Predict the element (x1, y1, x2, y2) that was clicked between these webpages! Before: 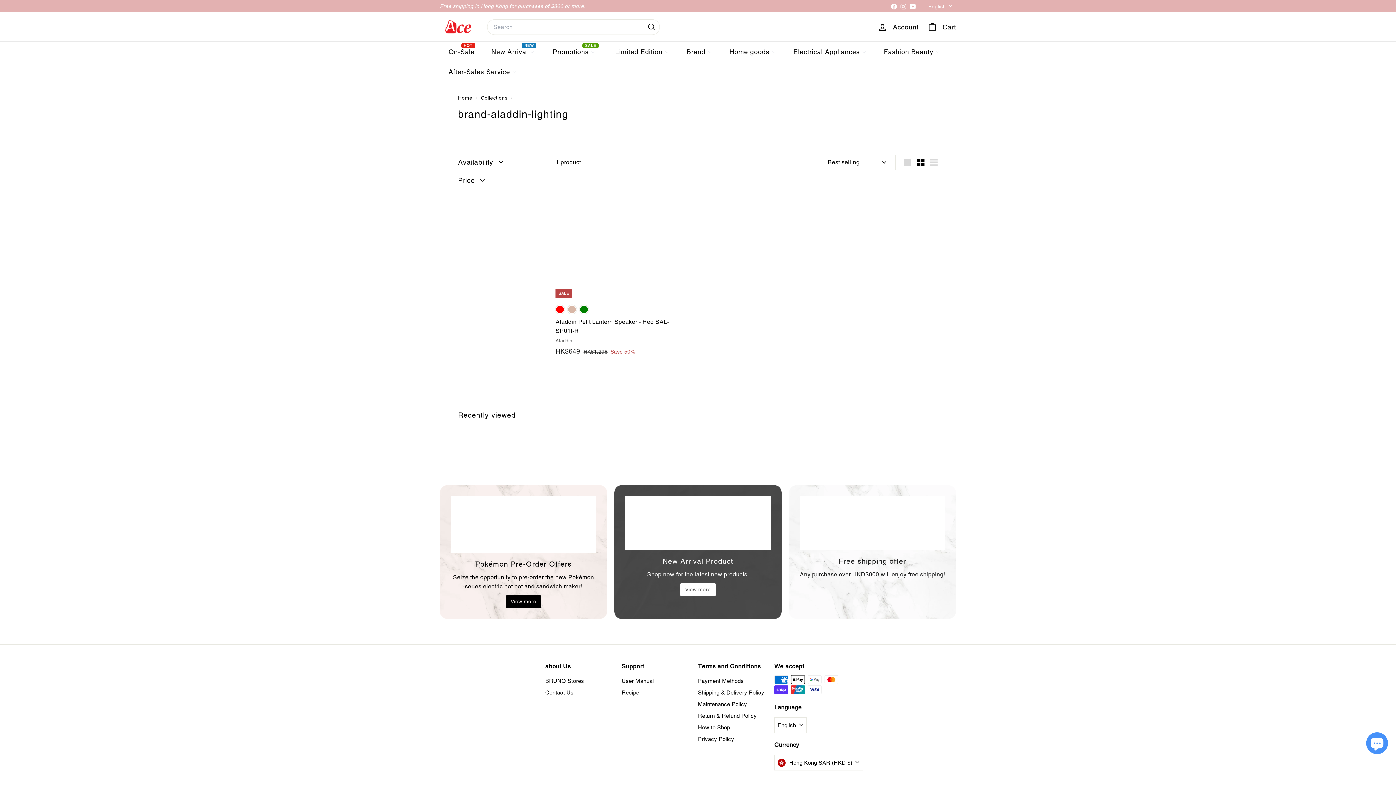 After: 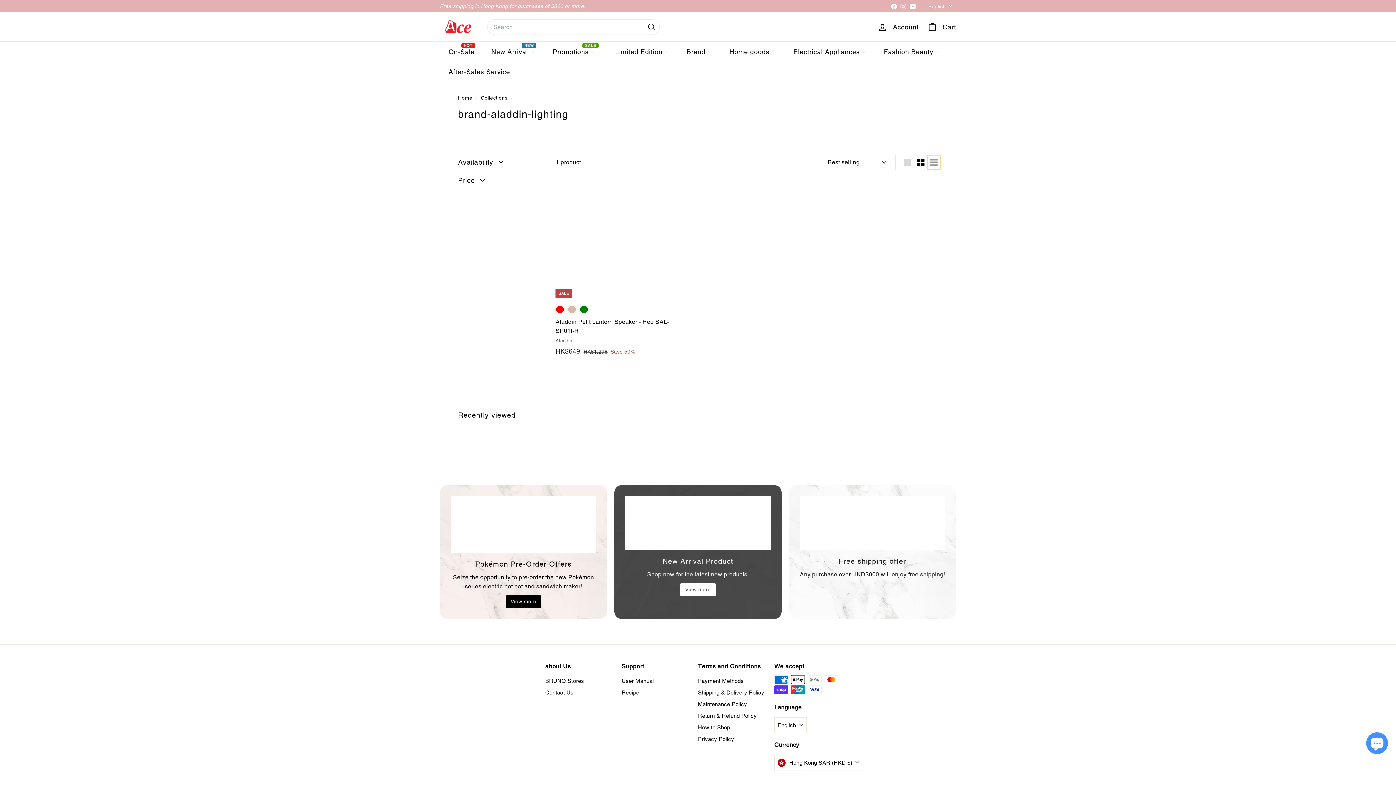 Action: label: List bbox: (927, 155, 940, 169)